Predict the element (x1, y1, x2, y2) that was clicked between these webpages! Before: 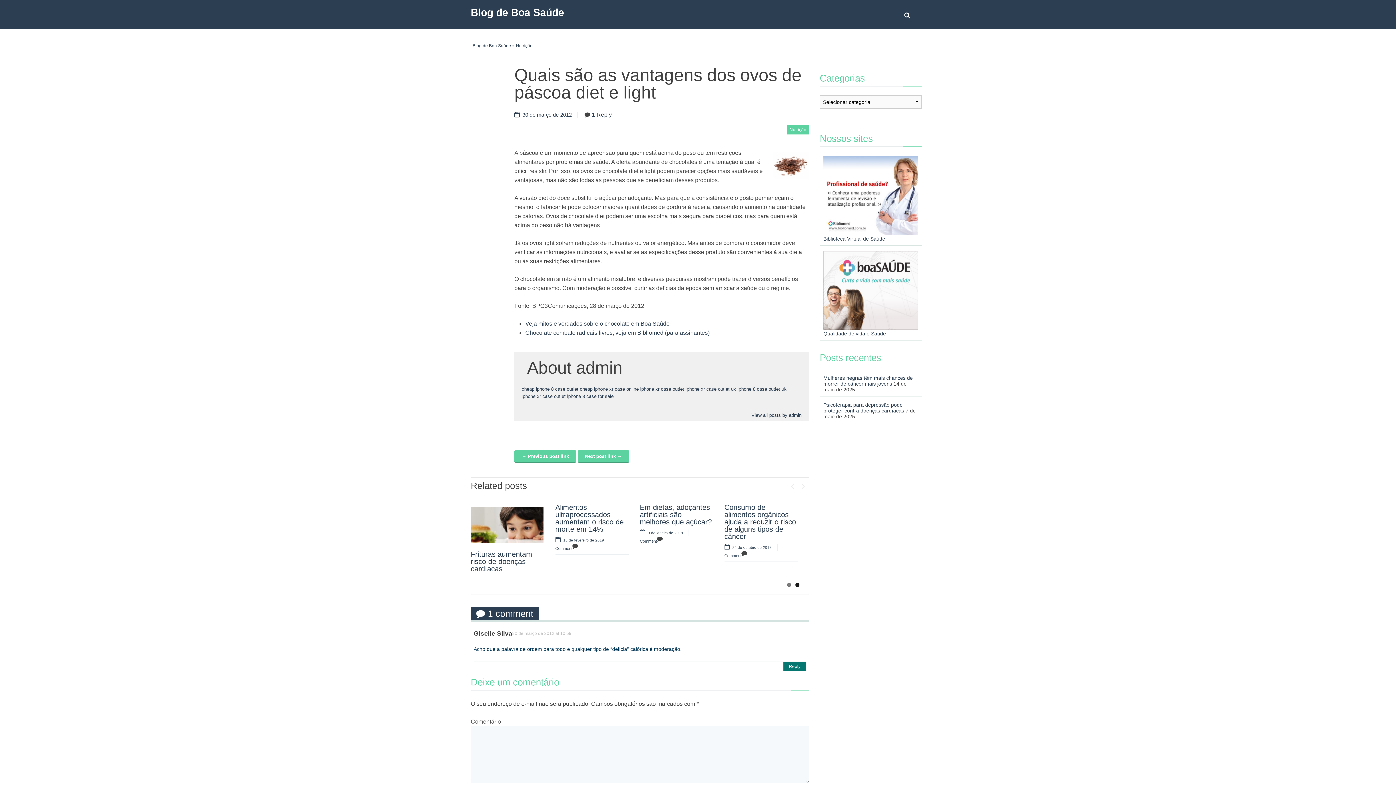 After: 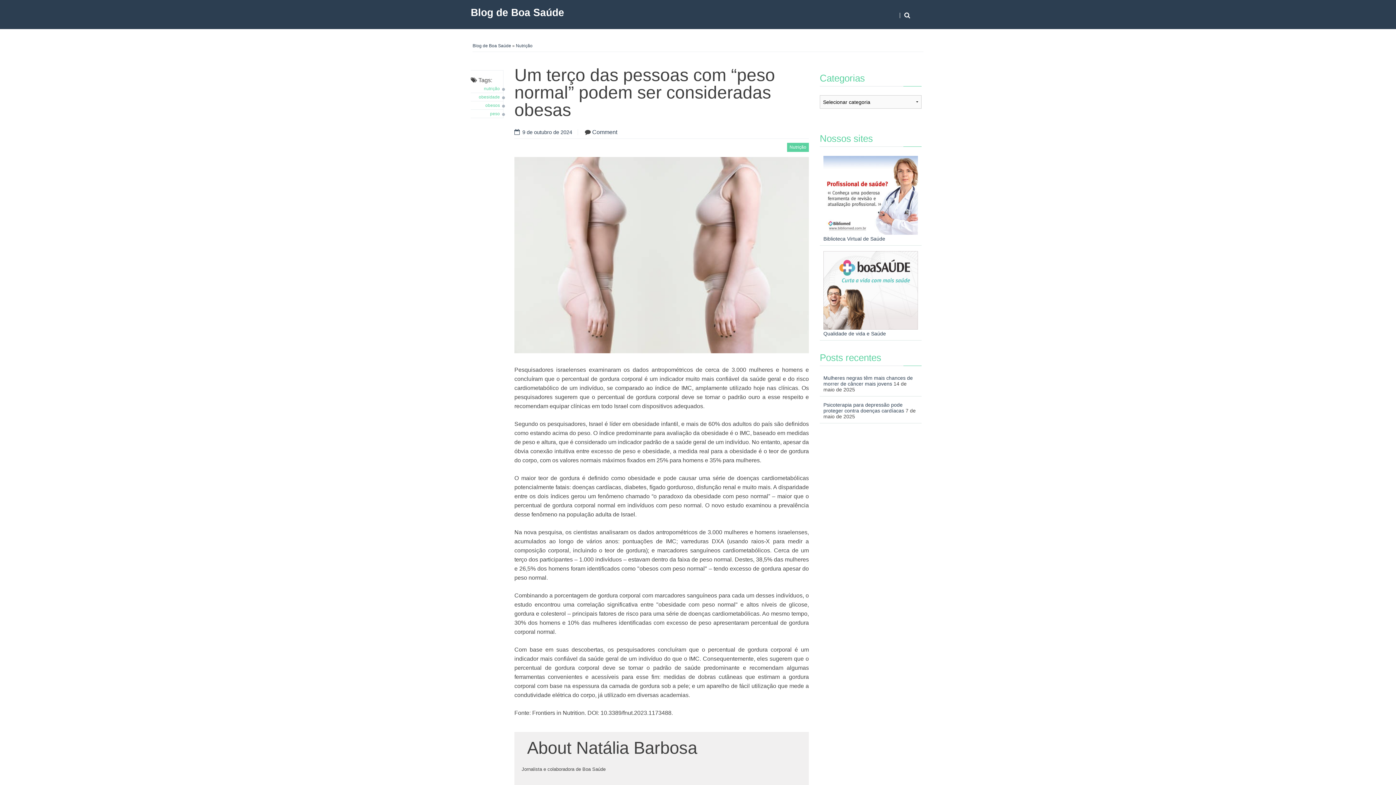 Action: bbox: (470, 507, 543, 543)